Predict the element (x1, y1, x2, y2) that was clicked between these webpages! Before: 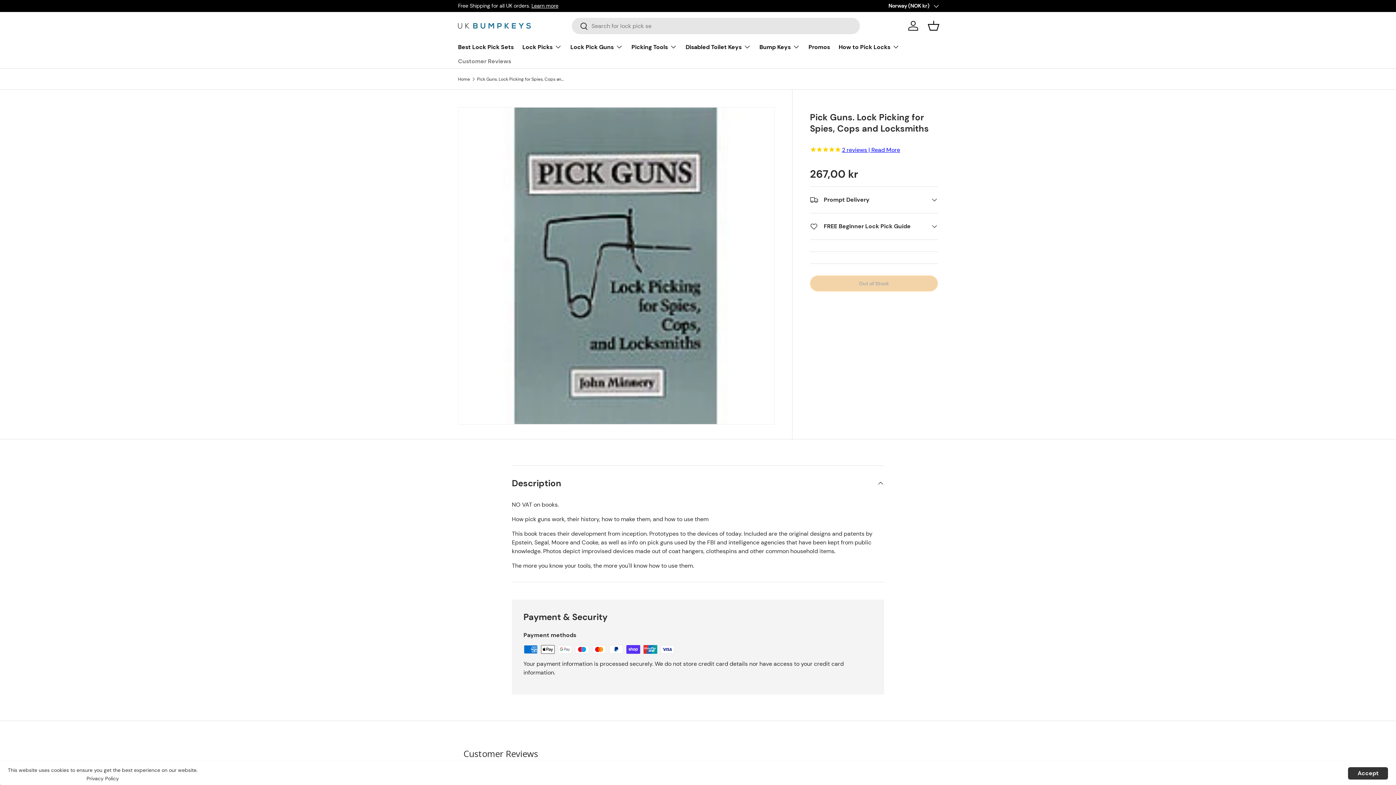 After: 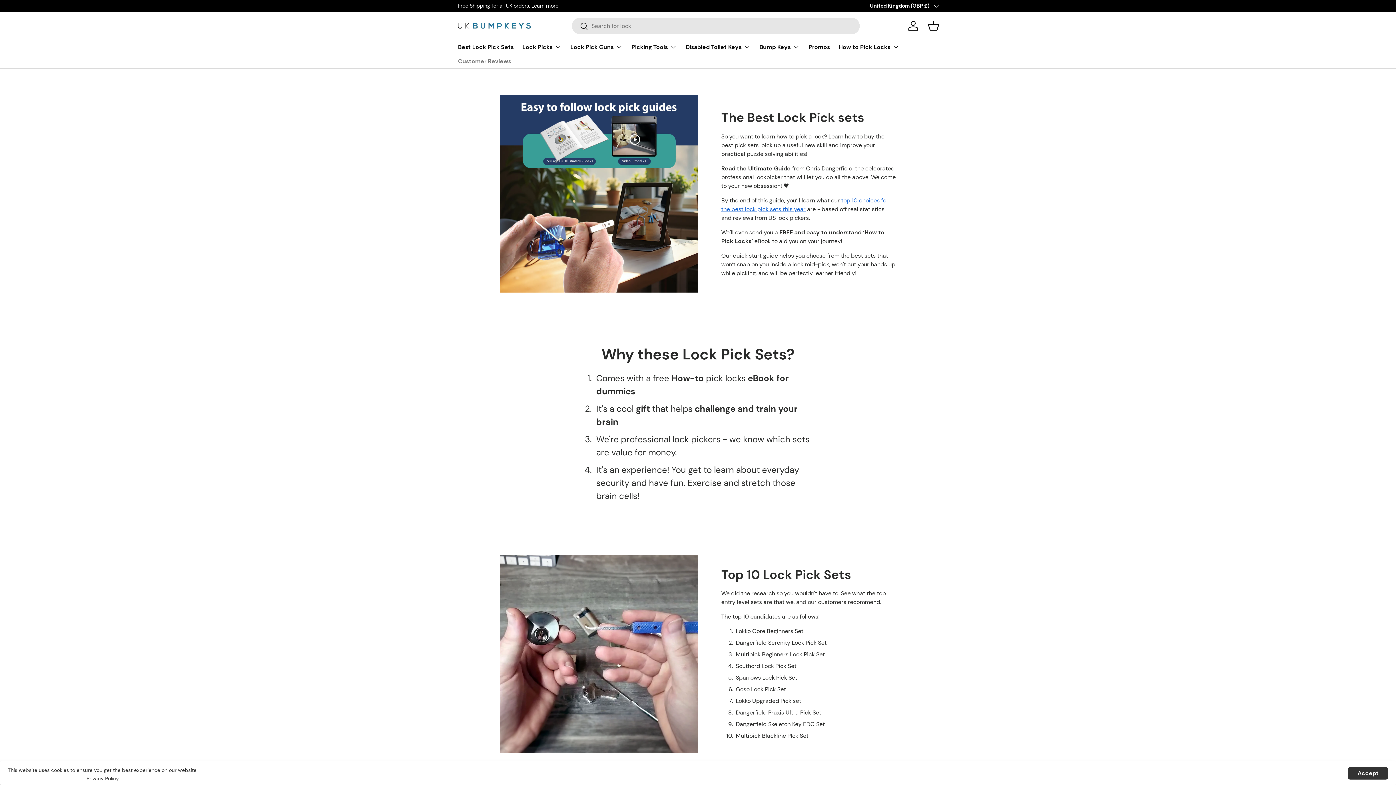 Action: bbox: (458, 40, 513, 54) label: Best Lock Pick Sets